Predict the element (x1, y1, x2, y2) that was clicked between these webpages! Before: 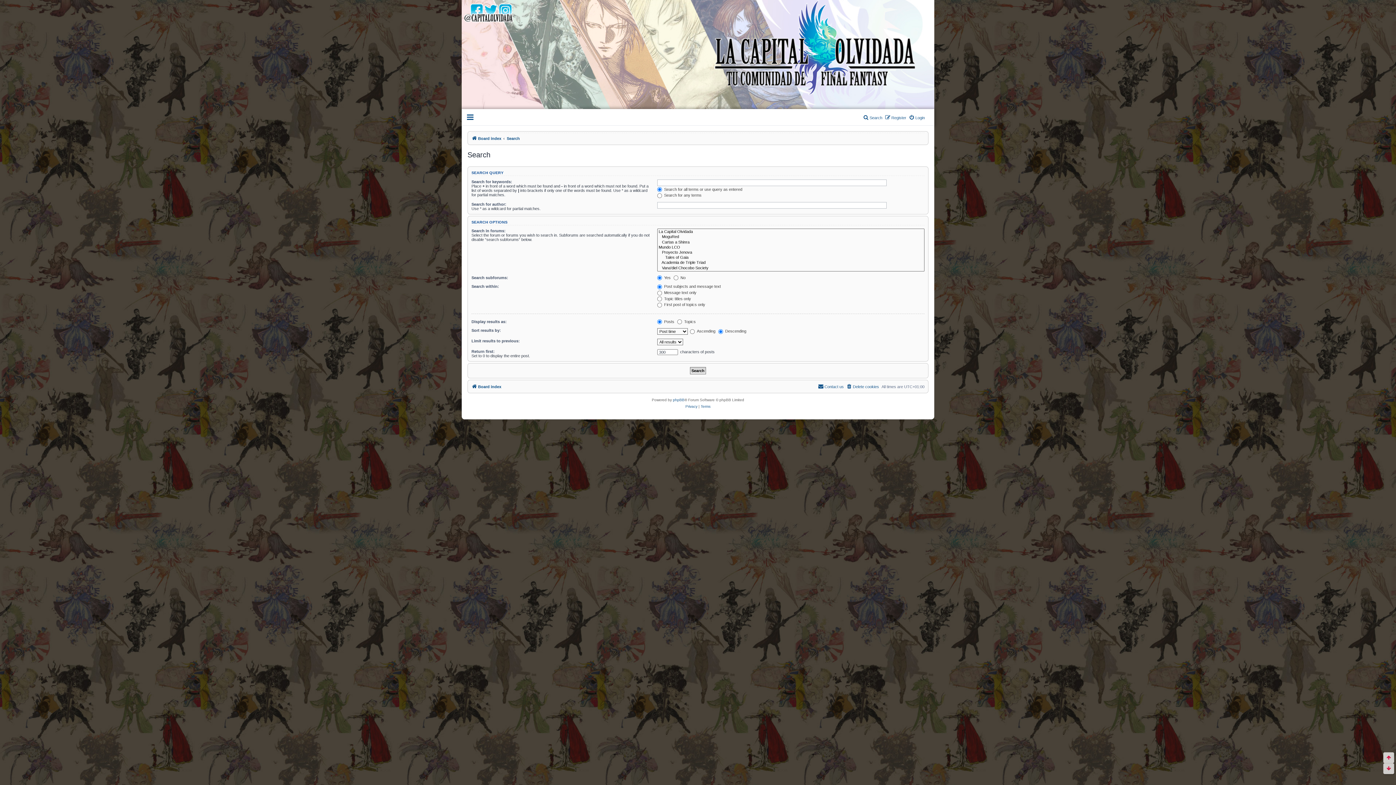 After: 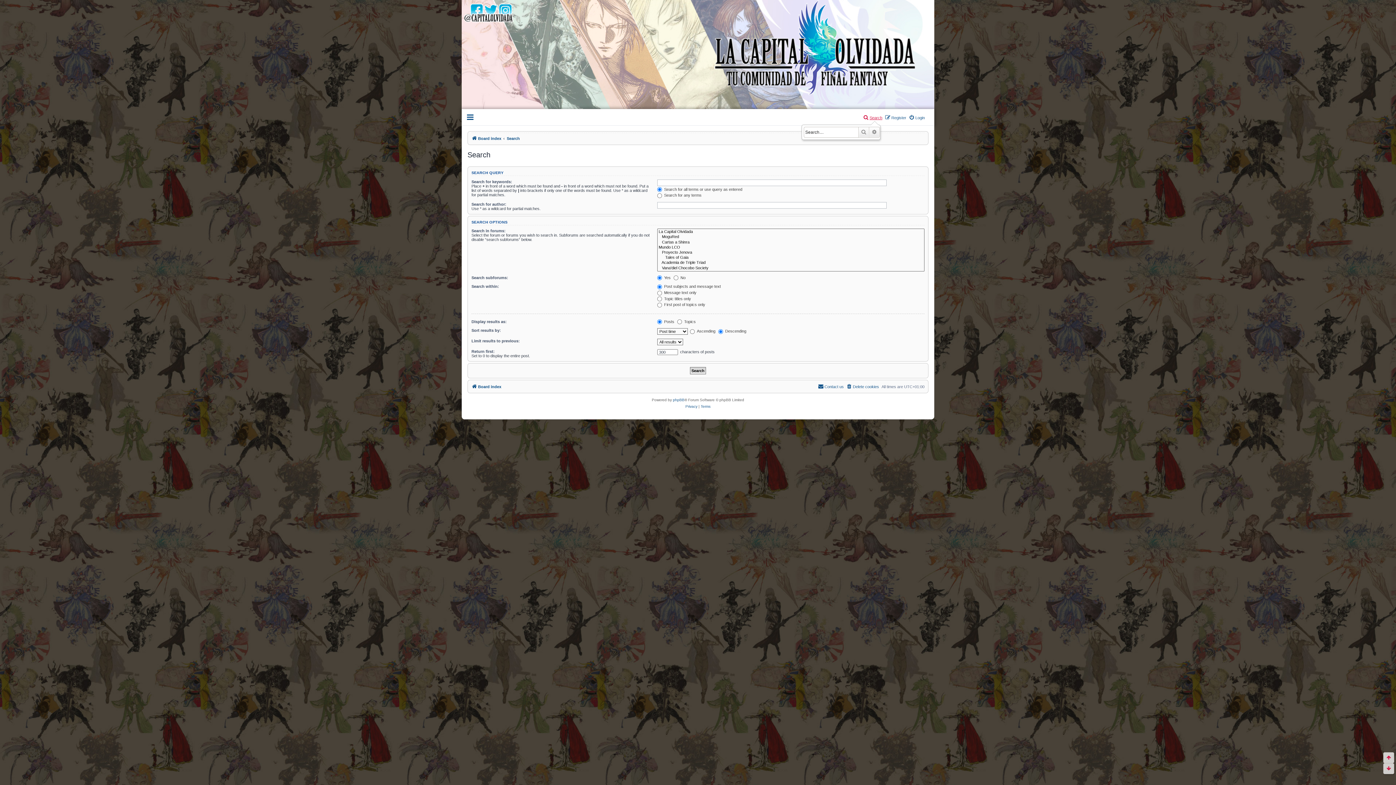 Action: label: Search
Search bbox: (863, 113, 882, 122)